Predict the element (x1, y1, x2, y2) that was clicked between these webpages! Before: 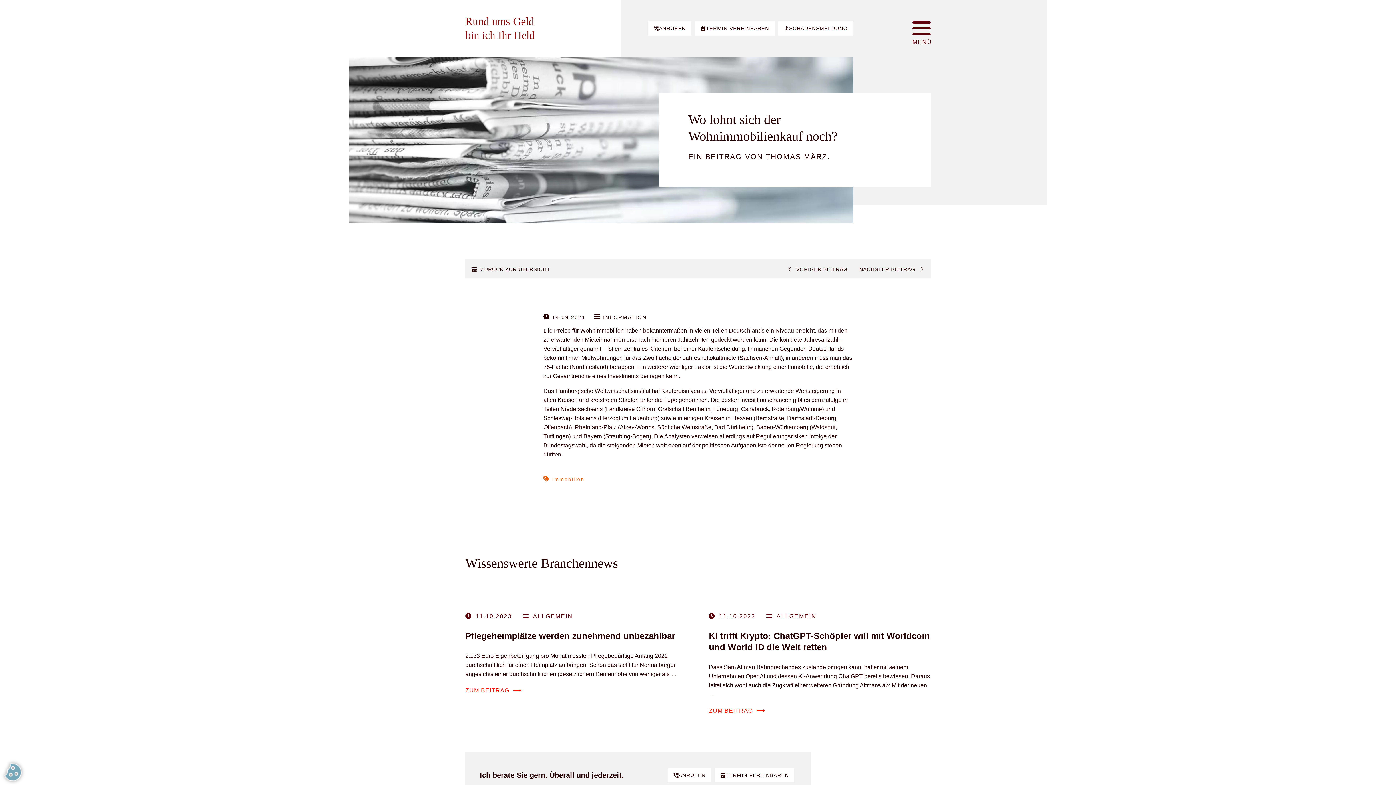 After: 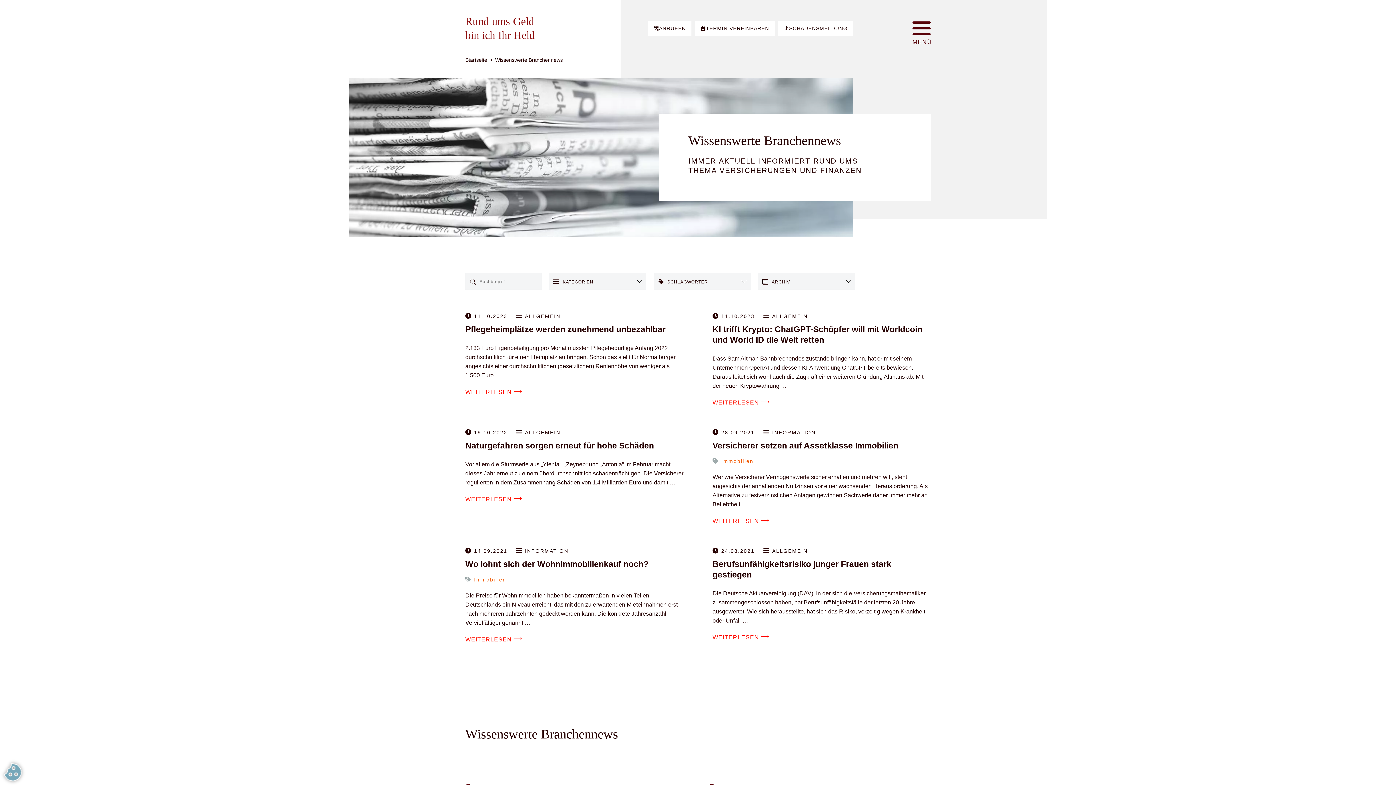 Action: bbox: (465, 259, 556, 278) label: ZURÜCK ZUR ÜBERSICHT